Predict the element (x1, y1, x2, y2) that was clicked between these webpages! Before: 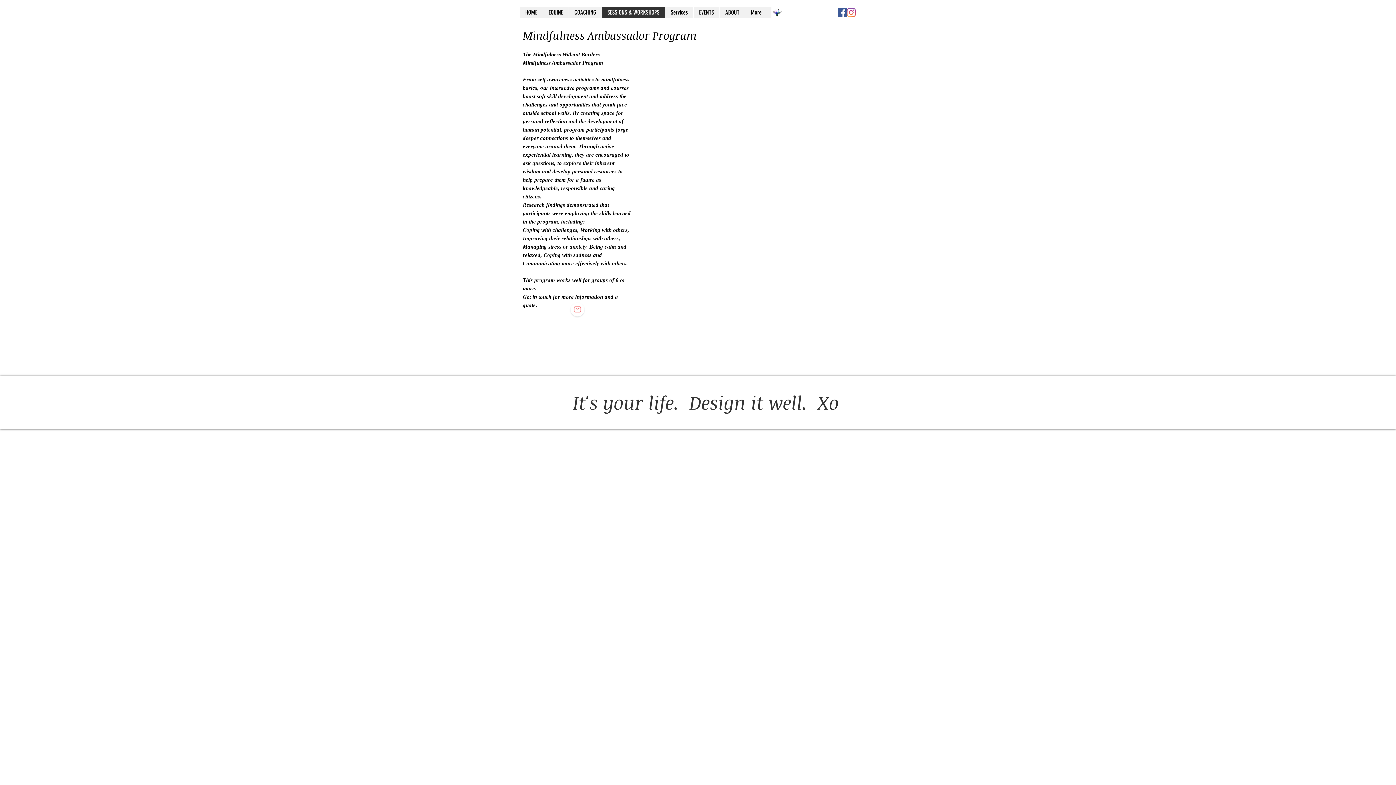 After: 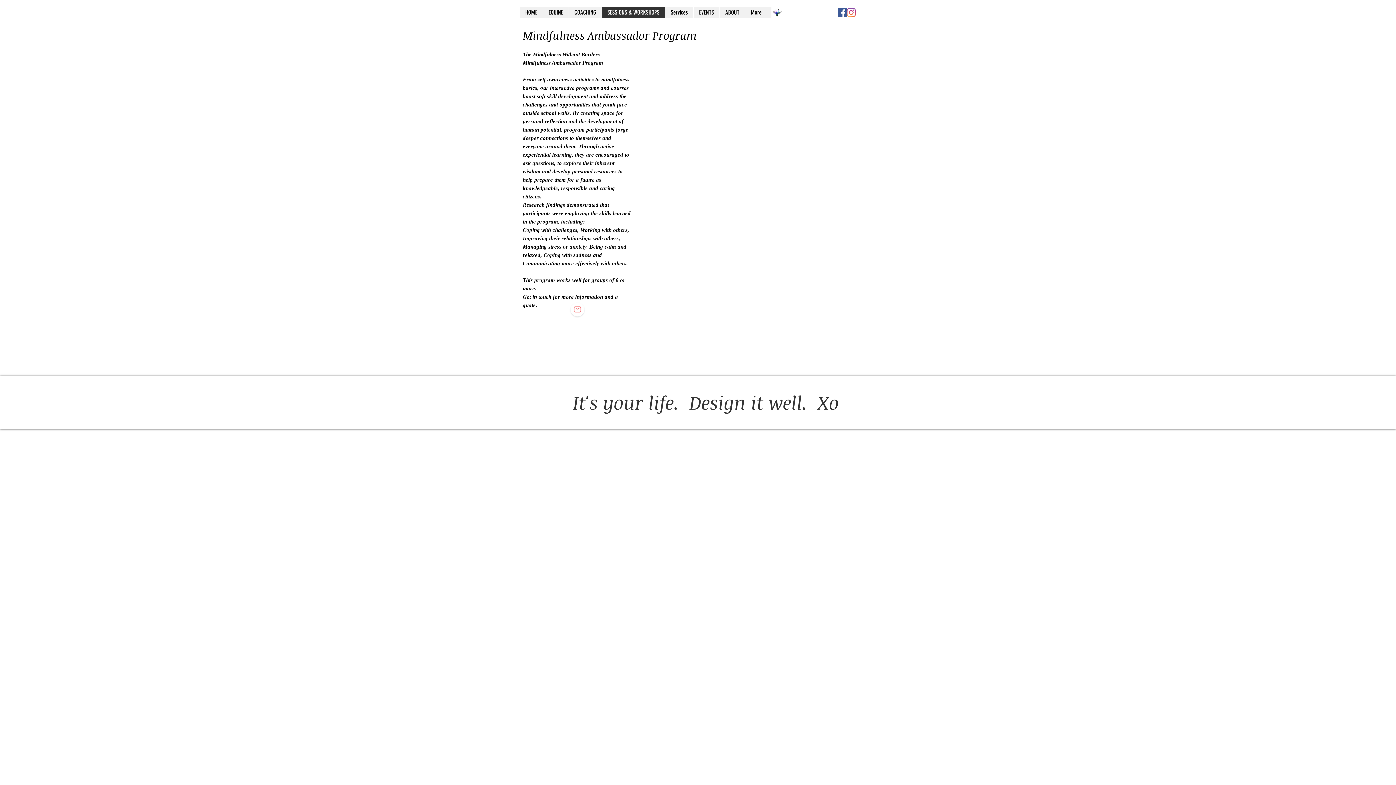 Action: bbox: (568, 300, 586, 318)